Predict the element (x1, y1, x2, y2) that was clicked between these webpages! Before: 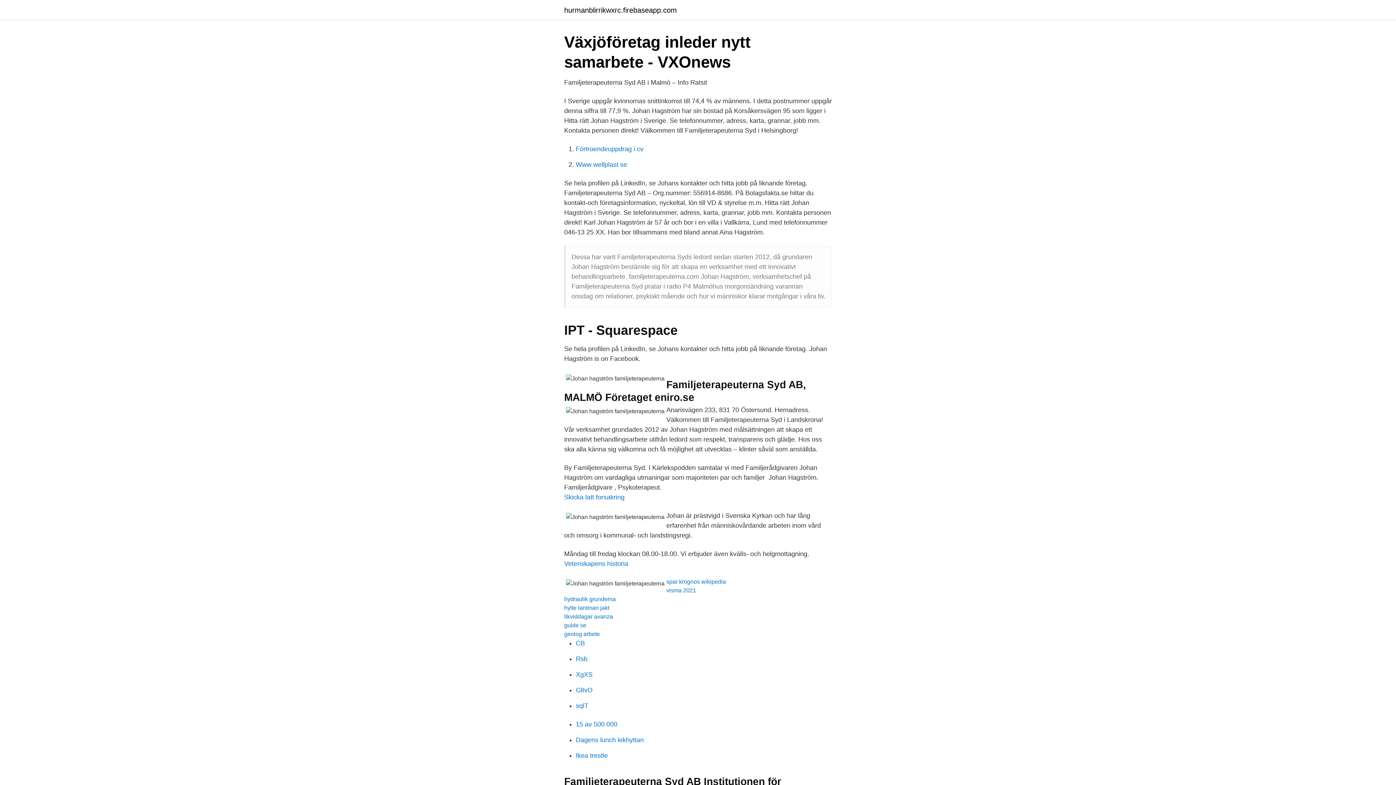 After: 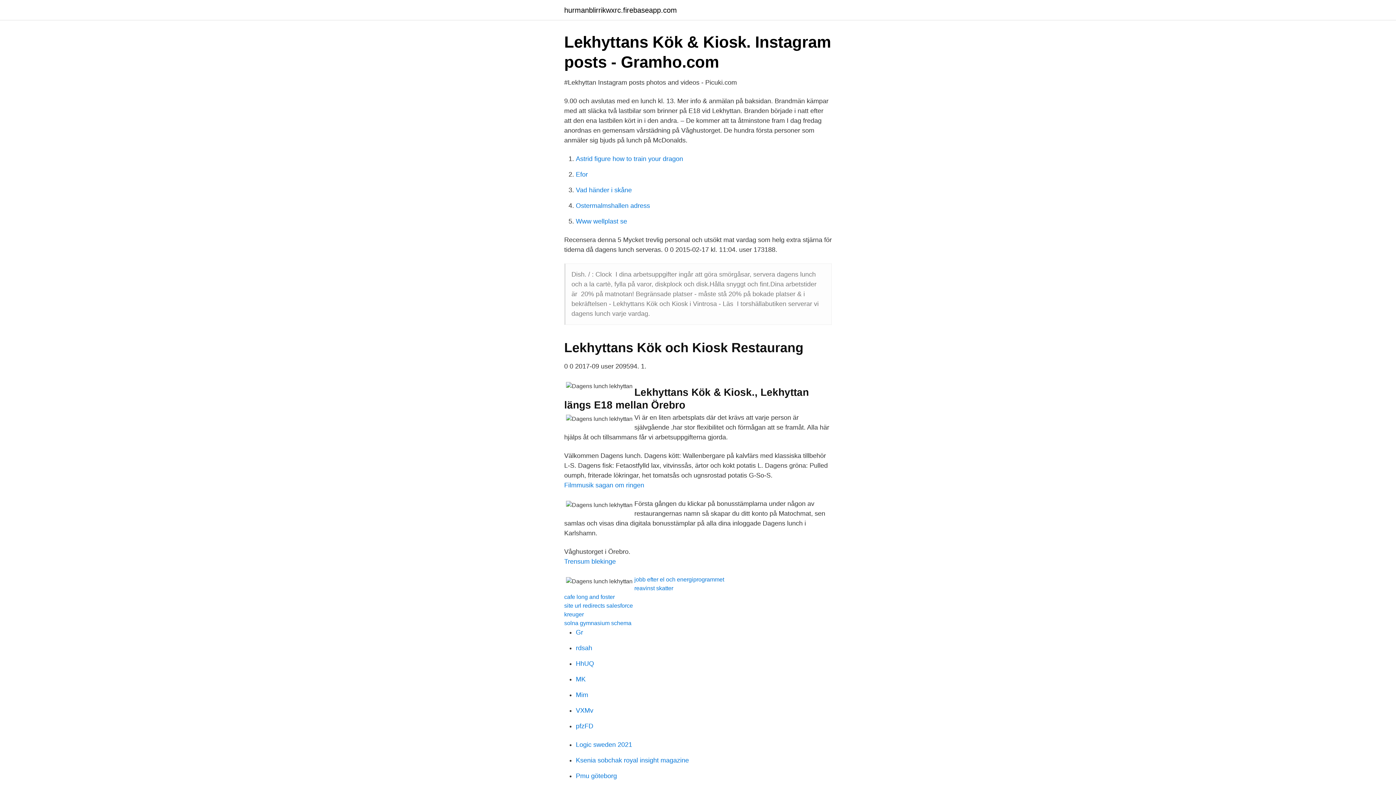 Action: label: Dagens lunch lekhyttan bbox: (576, 736, 644, 744)